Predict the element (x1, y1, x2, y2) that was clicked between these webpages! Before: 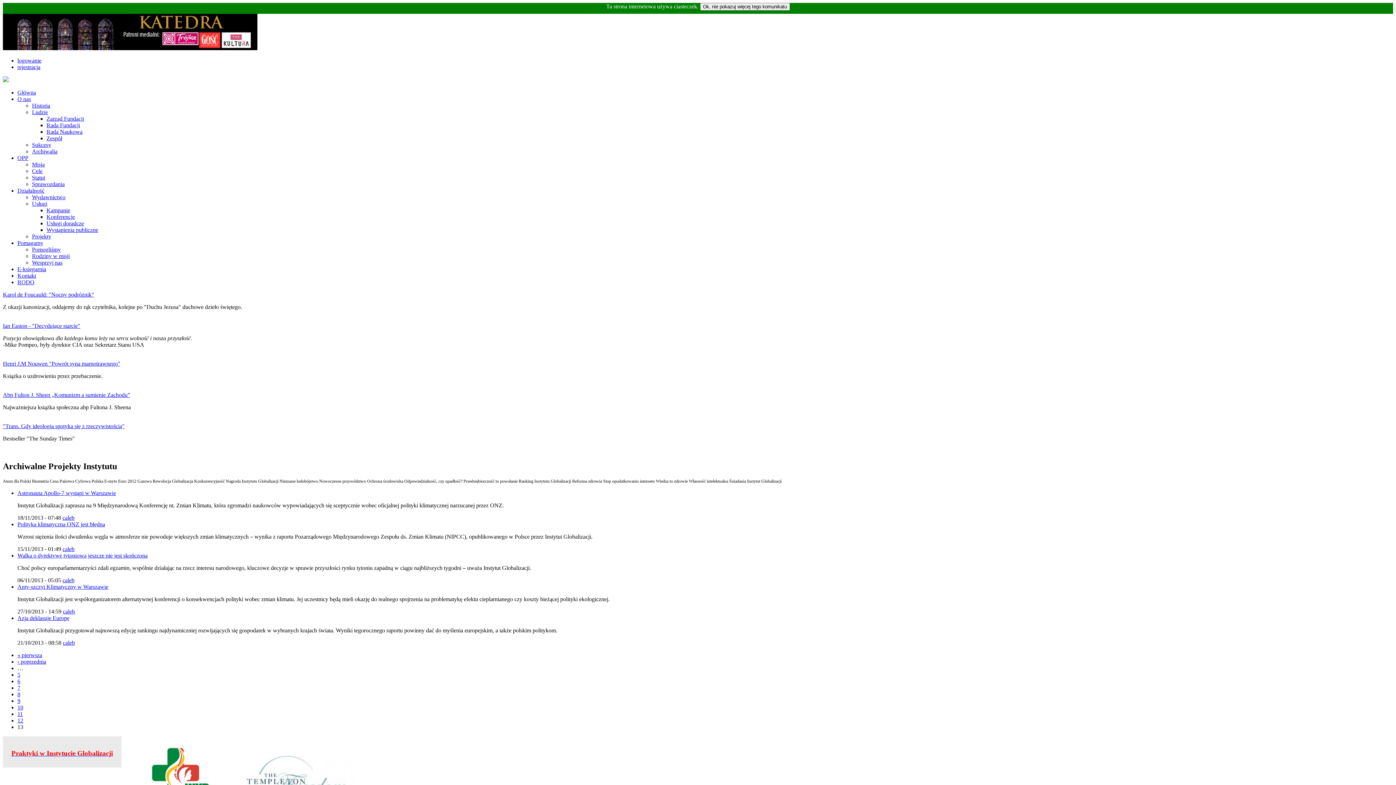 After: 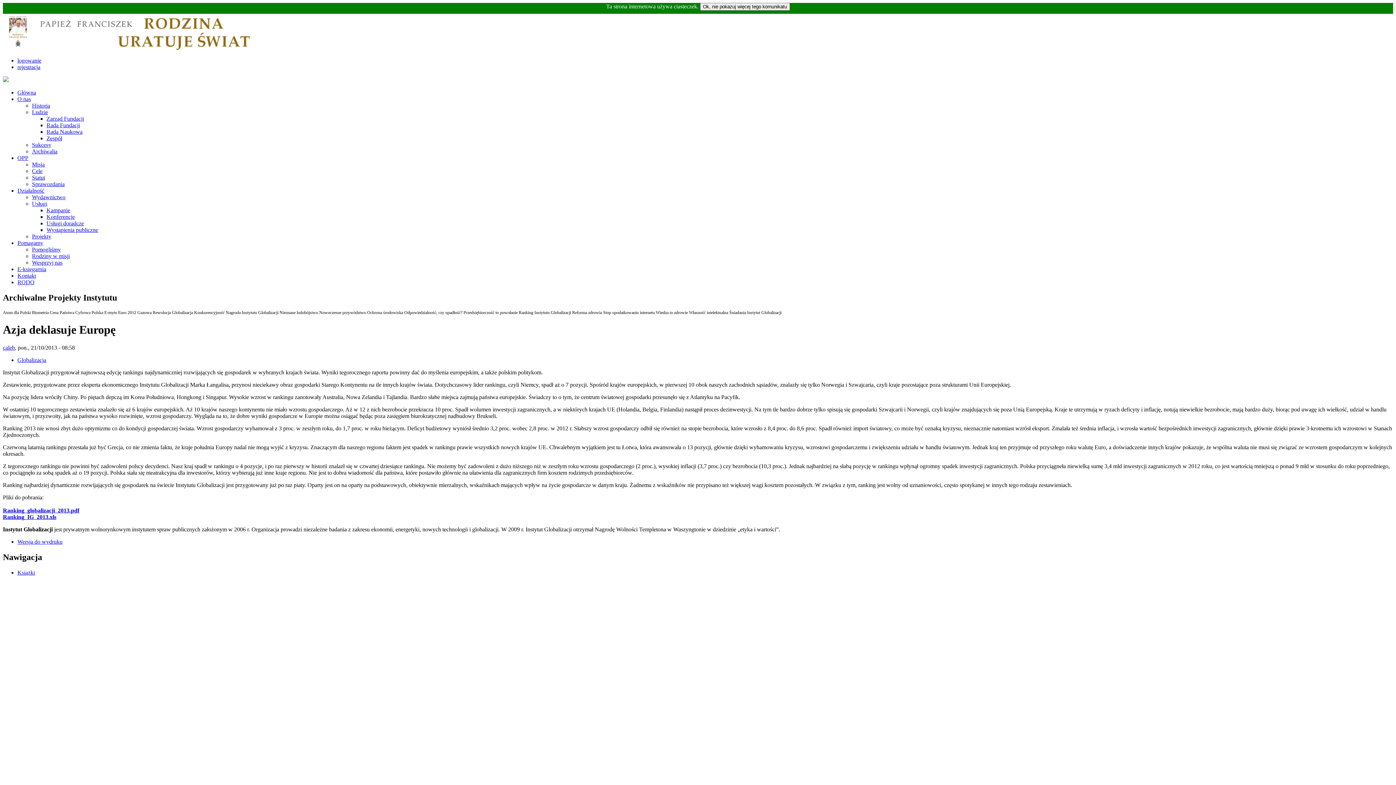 Action: label: Azja deklasuje Europę bbox: (17, 615, 69, 621)